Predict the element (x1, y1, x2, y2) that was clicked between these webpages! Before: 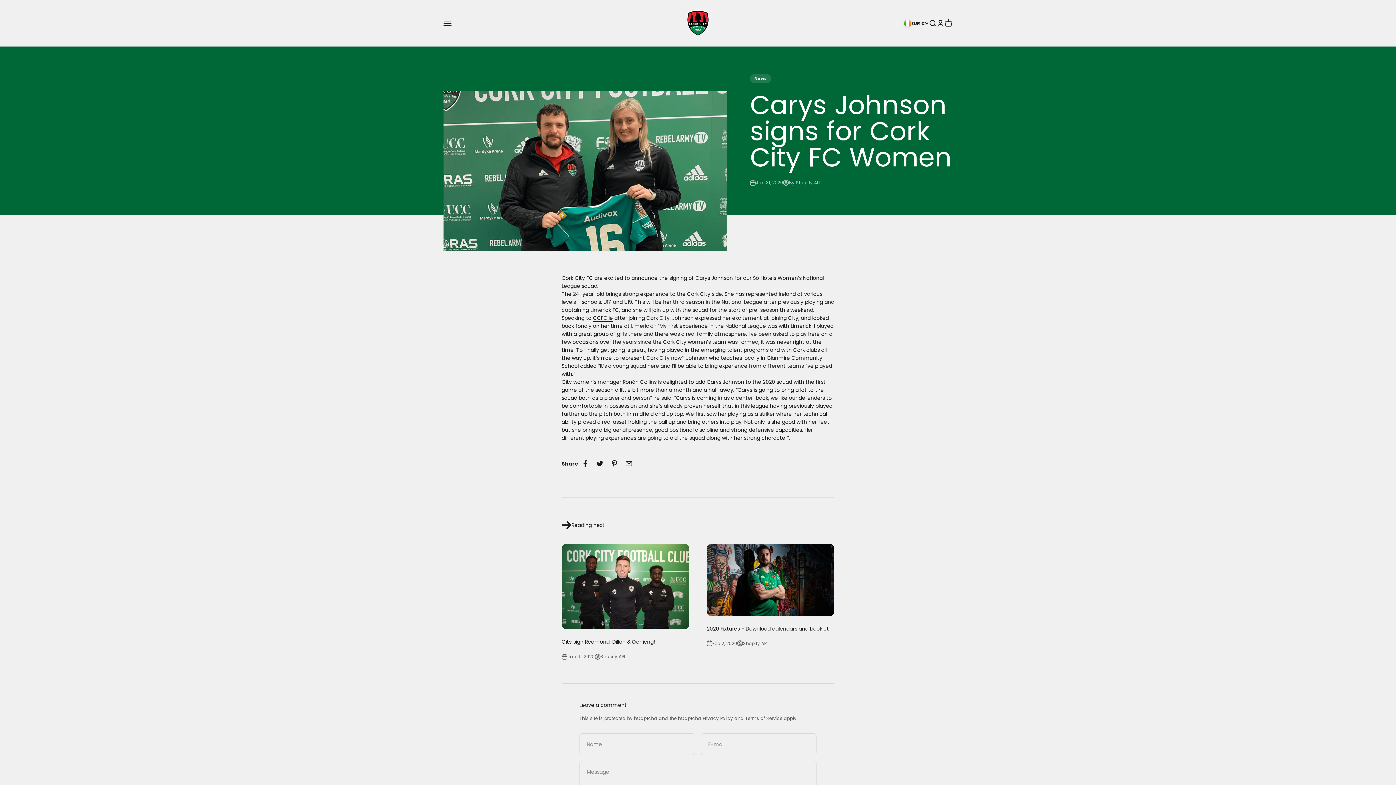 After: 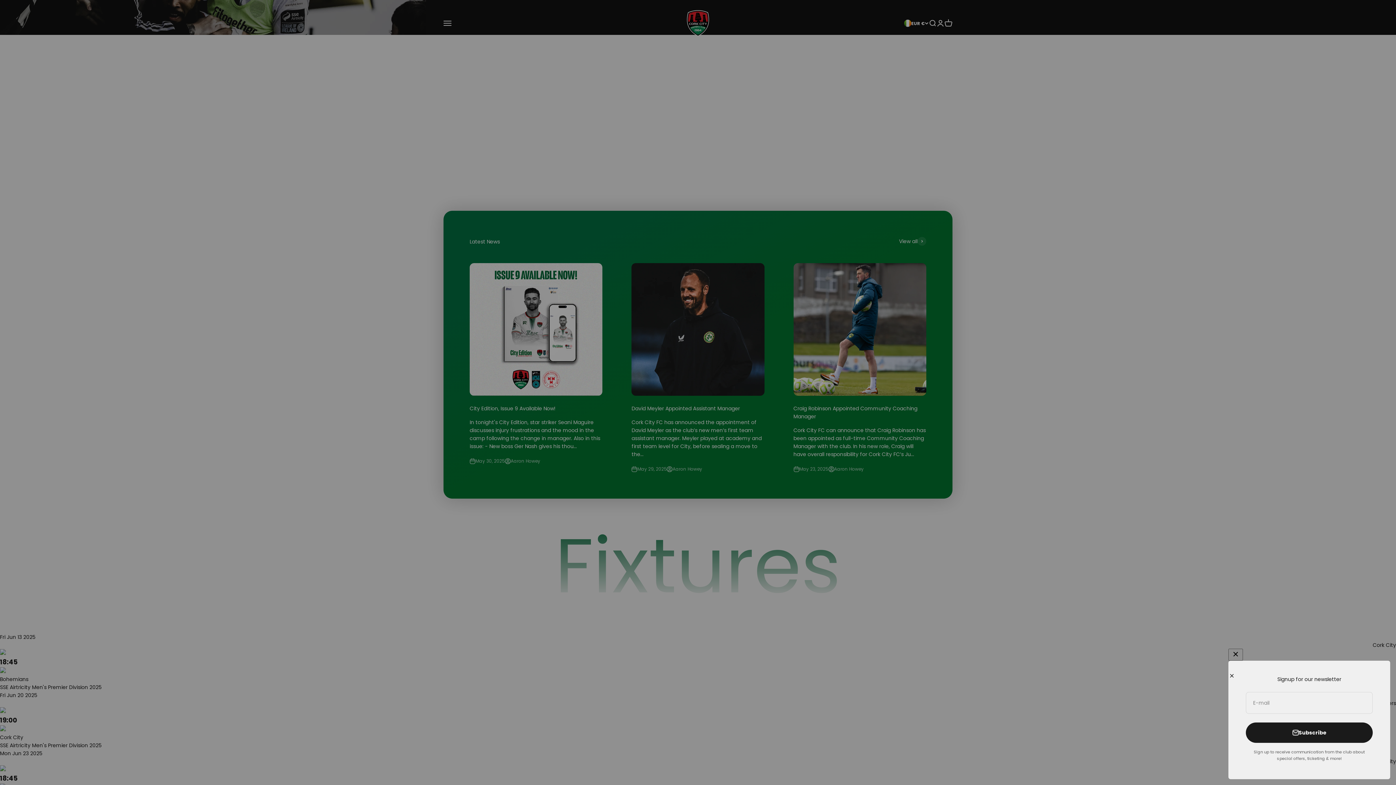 Action: label: Cork City FC Shop bbox: (683, 8, 712, 37)